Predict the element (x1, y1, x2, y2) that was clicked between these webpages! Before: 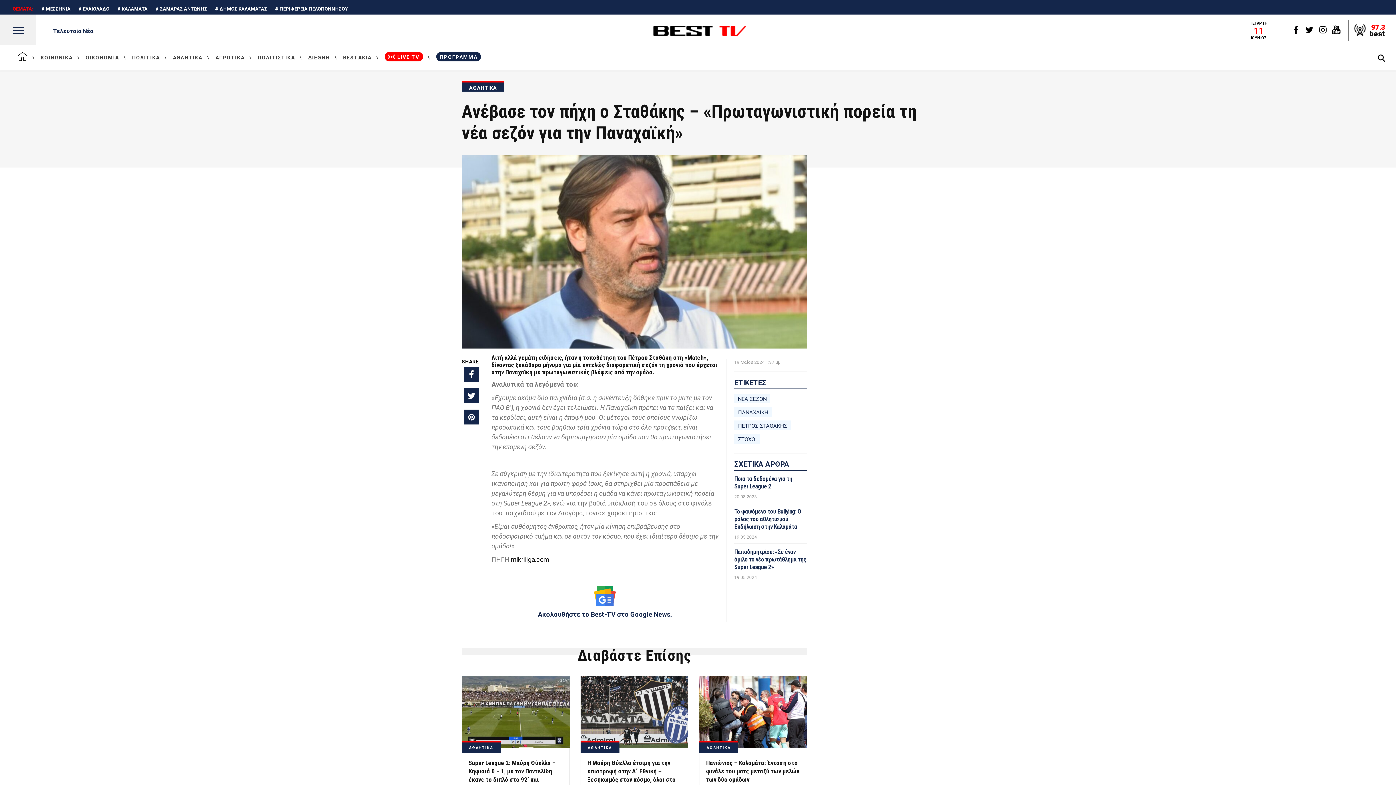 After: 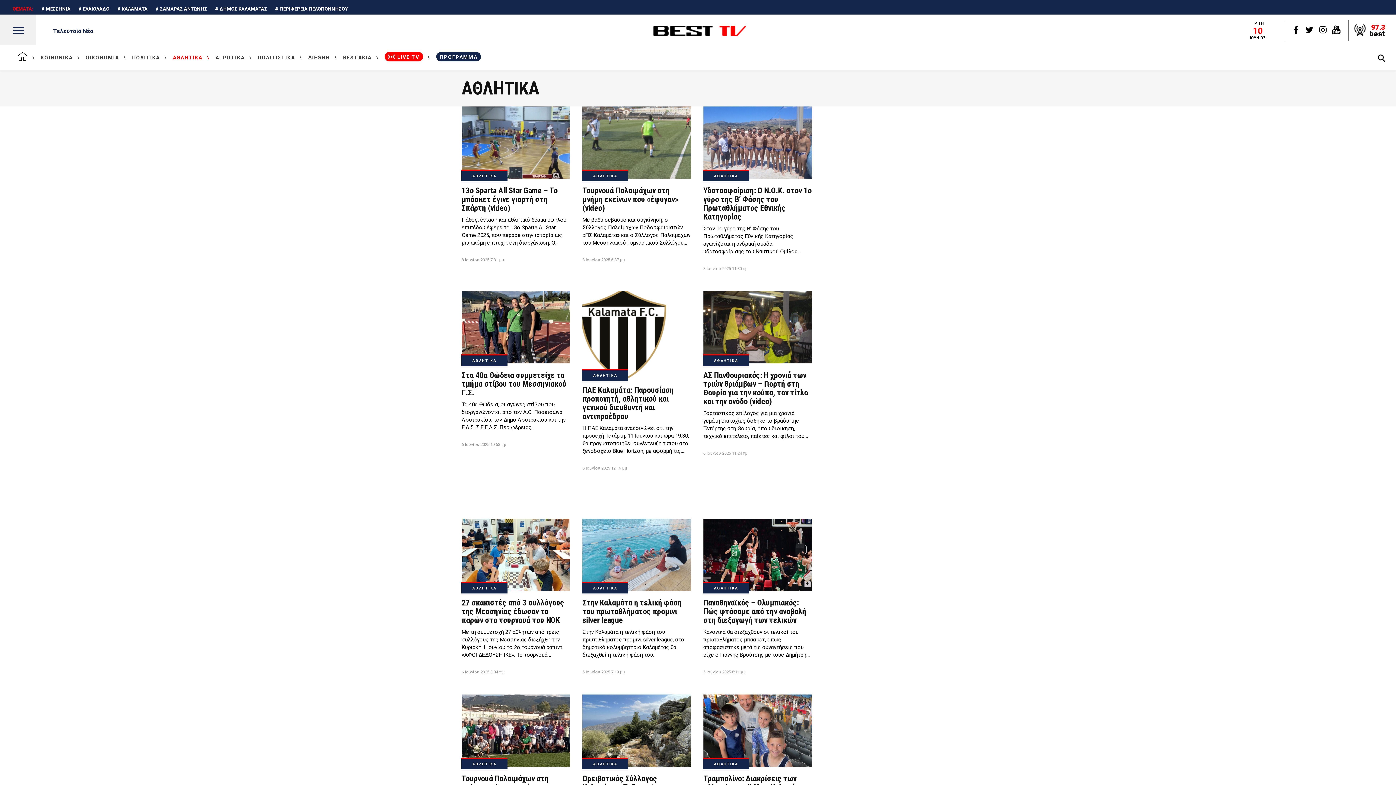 Action: bbox: (580, 741, 619, 751) label: ΑΘΛΗΤΙΚΑ